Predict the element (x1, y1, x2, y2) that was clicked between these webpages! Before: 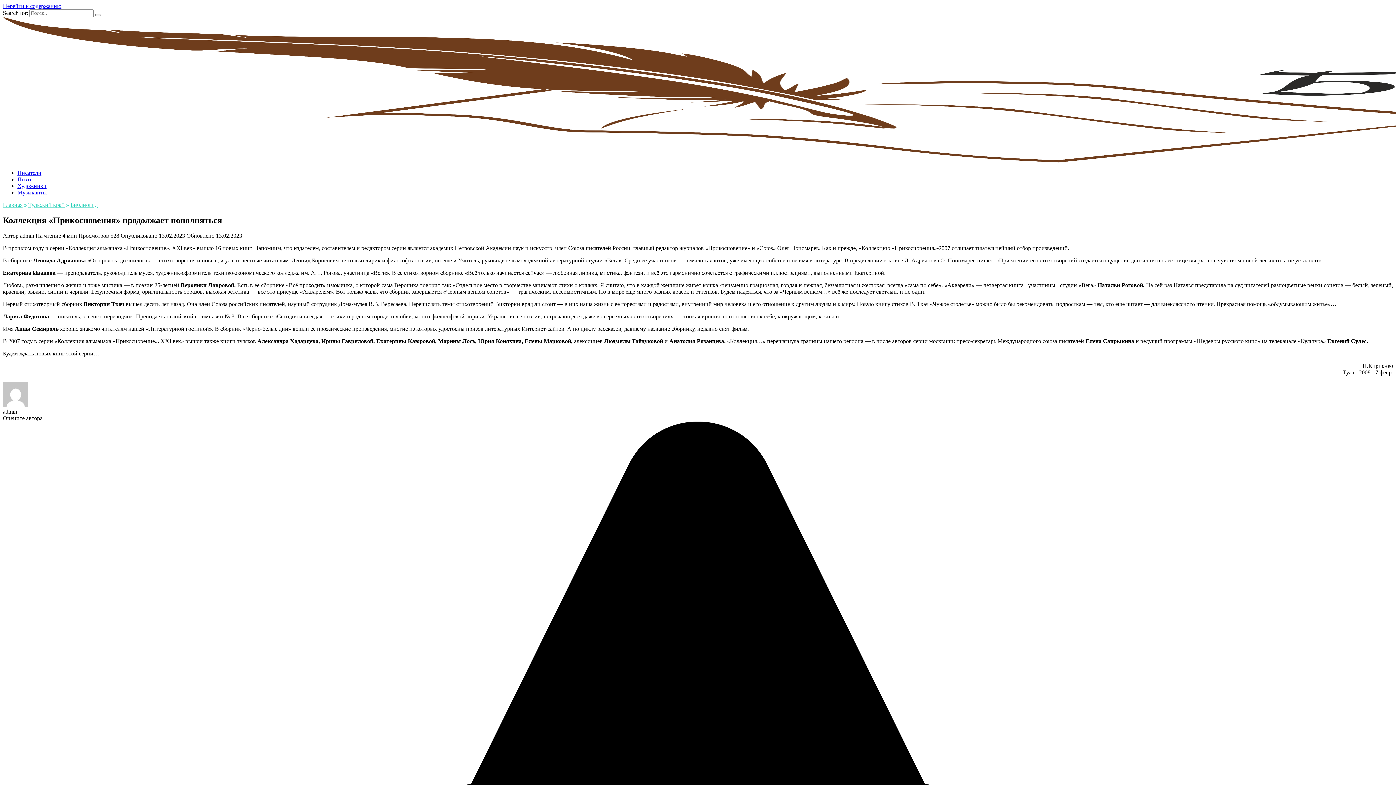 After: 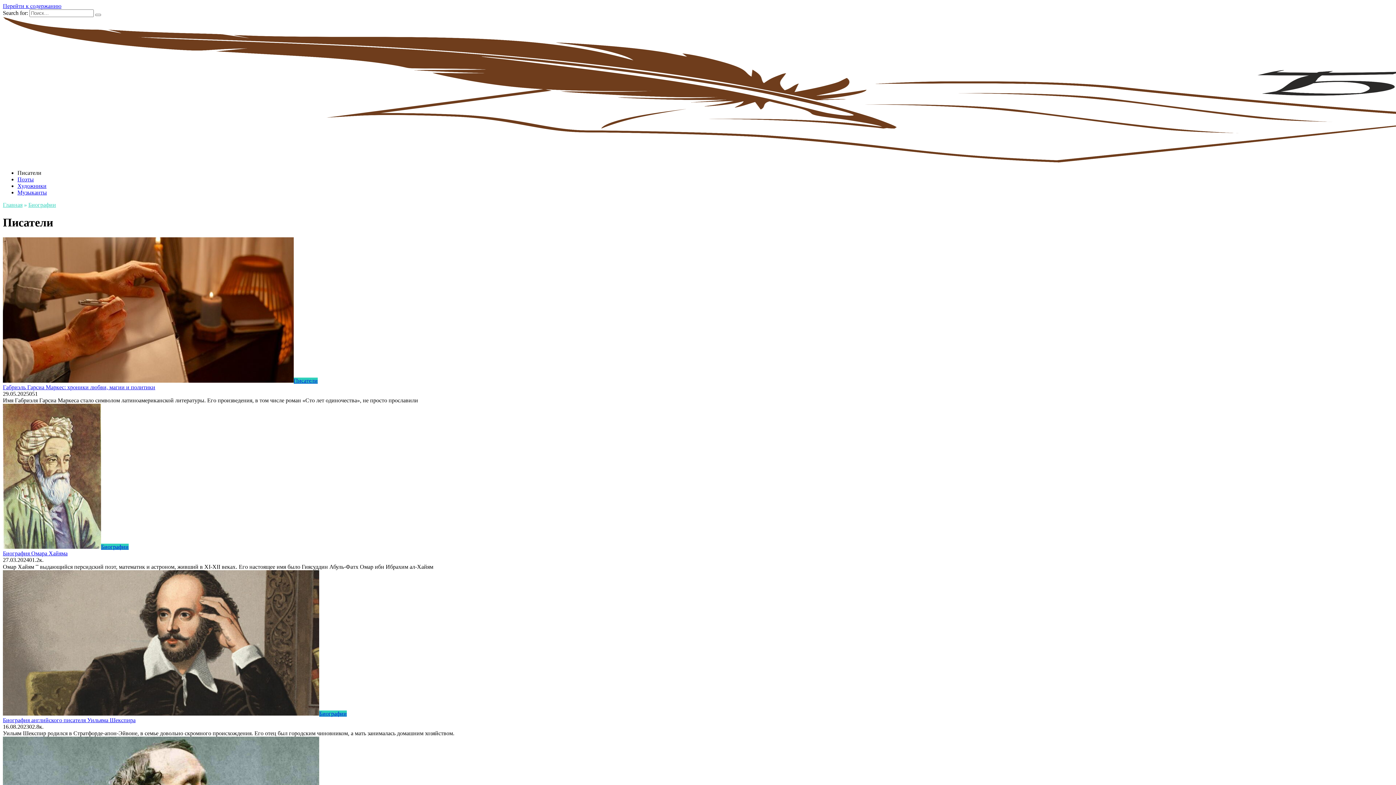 Action: label: Писатели bbox: (17, 169, 41, 176)